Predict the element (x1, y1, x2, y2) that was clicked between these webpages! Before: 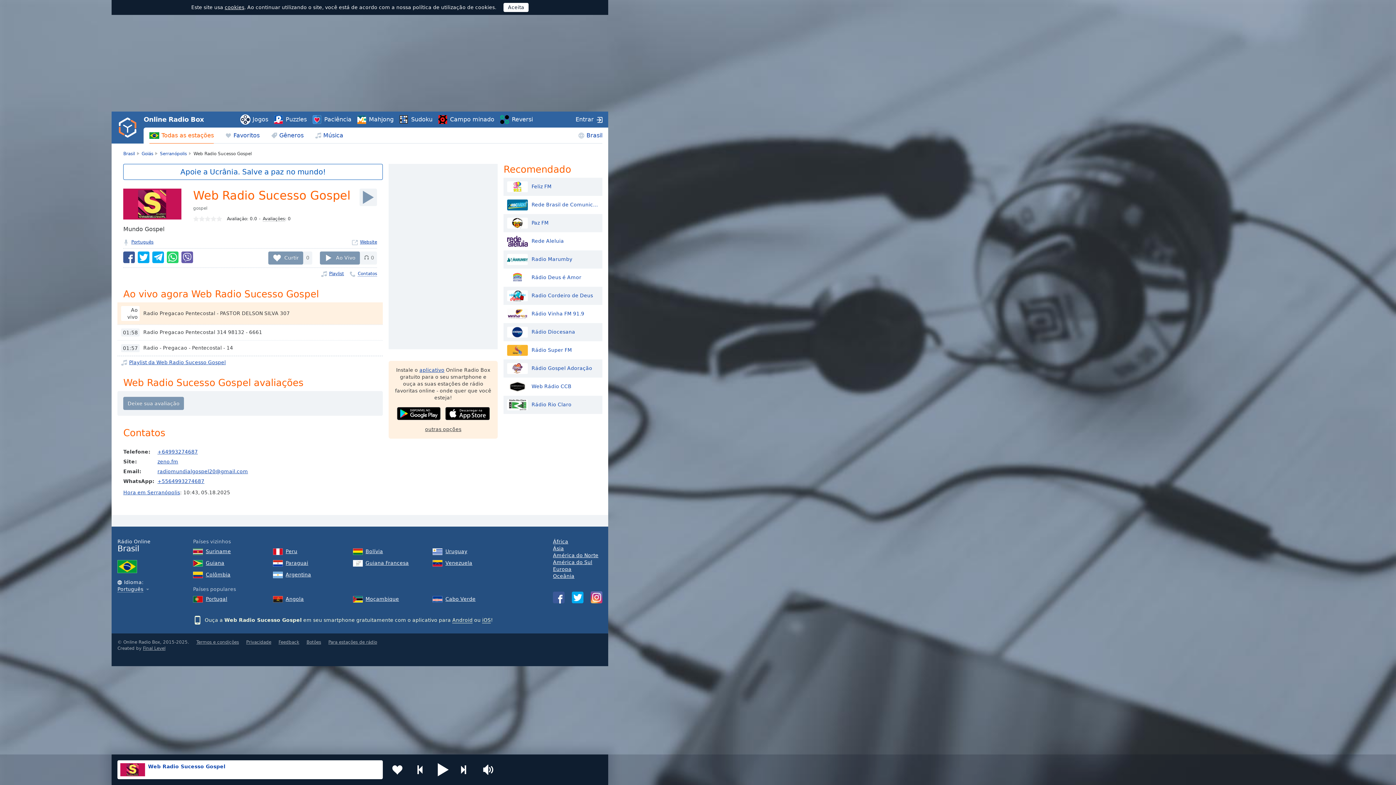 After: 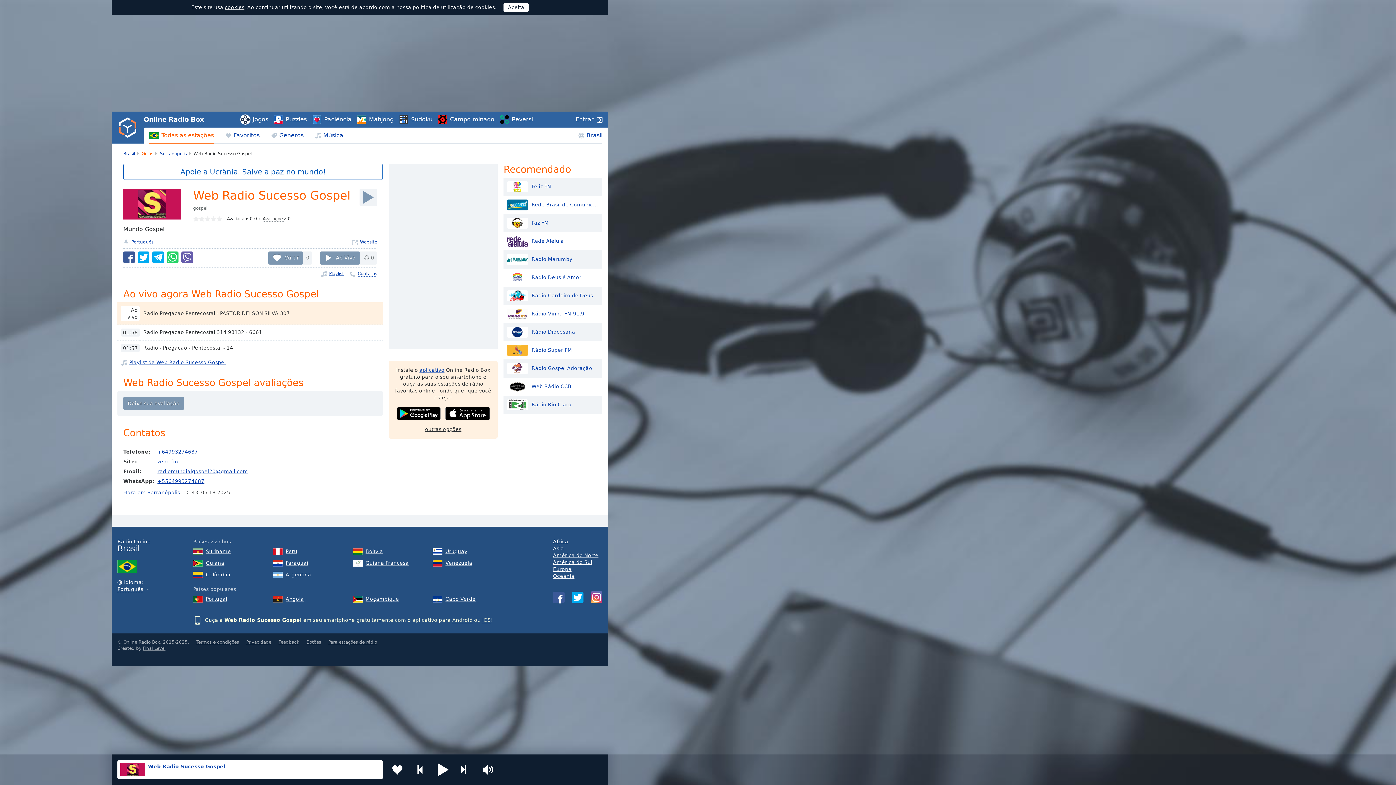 Action: bbox: (141, 151, 153, 156) label: Goiás